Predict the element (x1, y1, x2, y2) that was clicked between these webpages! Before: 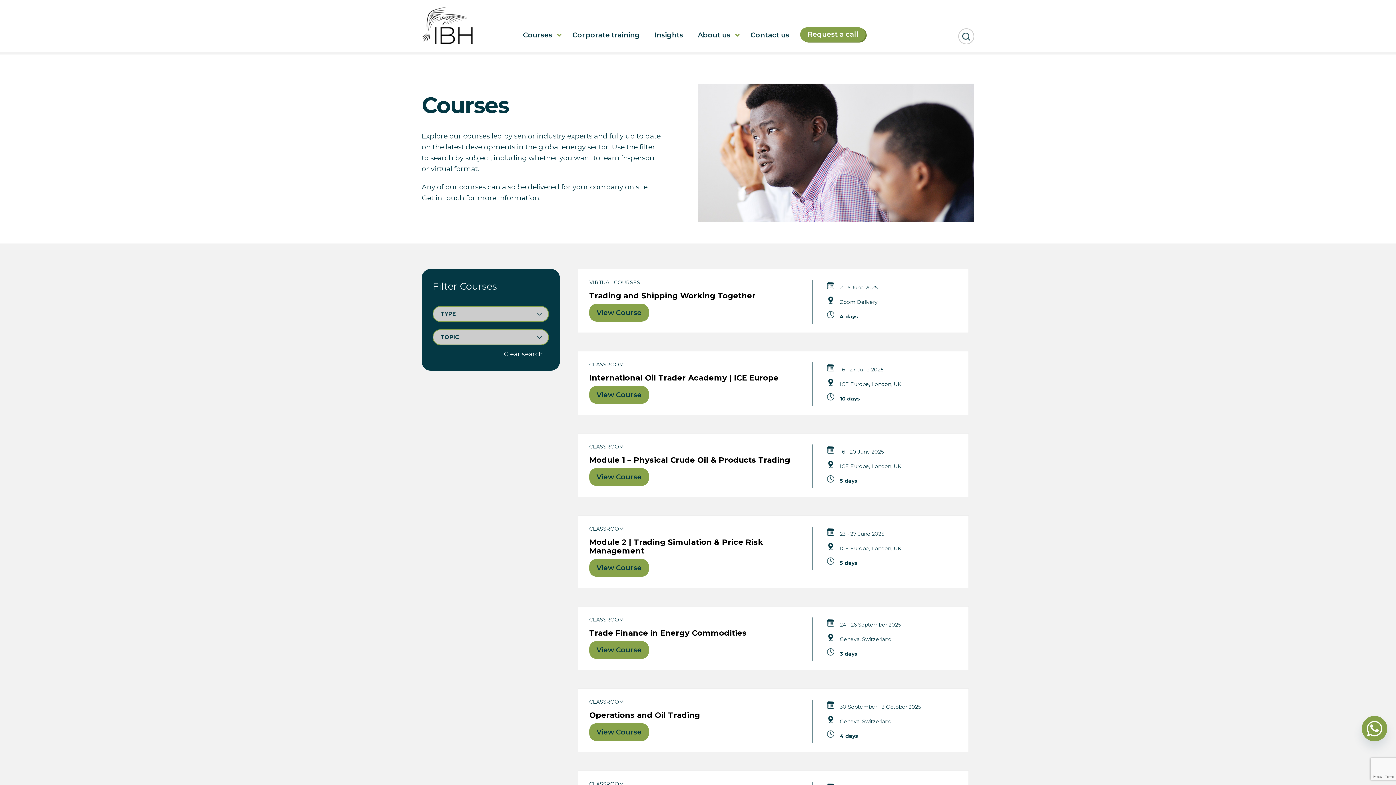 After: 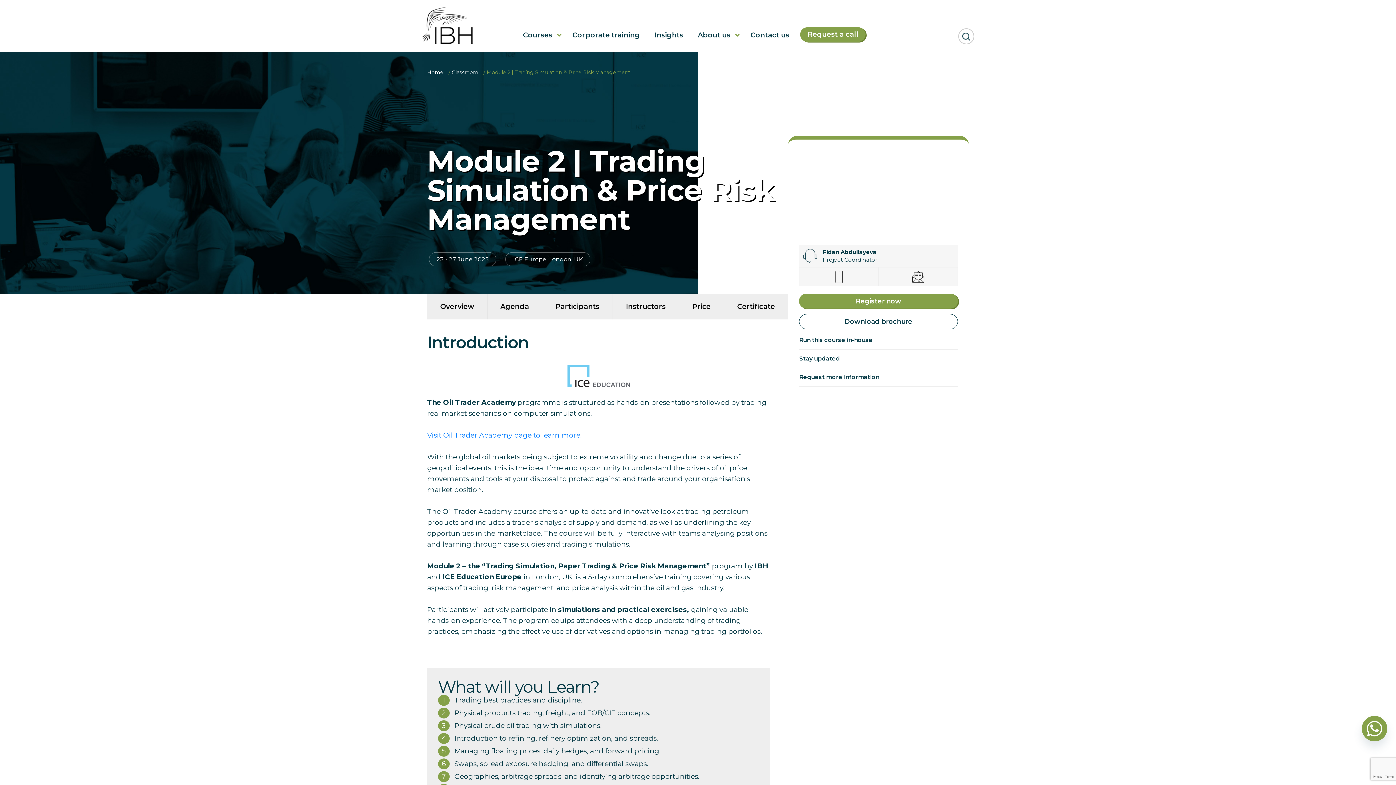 Action: label: Select options for “Module 2 | Trading Simulation & Price Risk Management” bbox: (589, 559, 649, 577)